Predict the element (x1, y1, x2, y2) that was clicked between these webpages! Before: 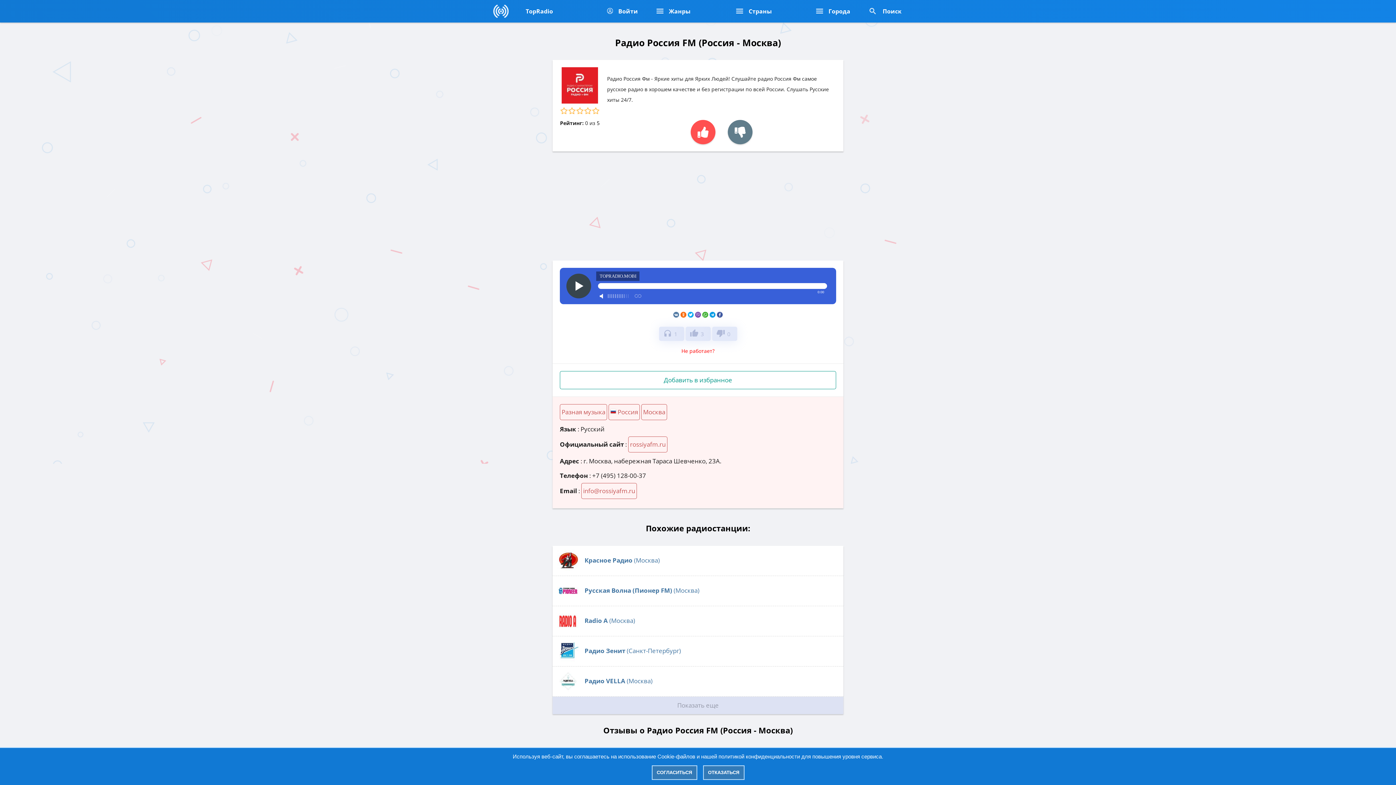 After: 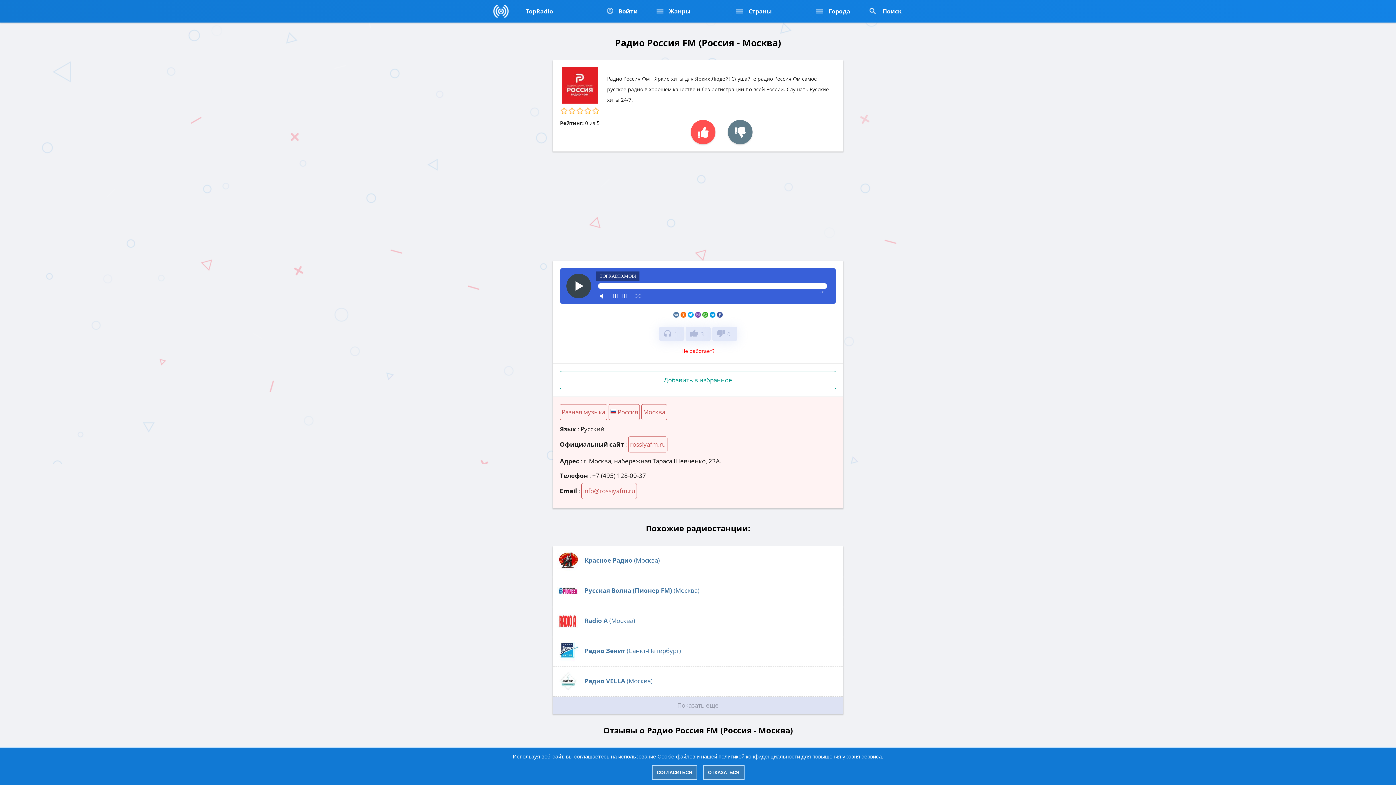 Action: bbox: (702, 311, 709, 319) label:  